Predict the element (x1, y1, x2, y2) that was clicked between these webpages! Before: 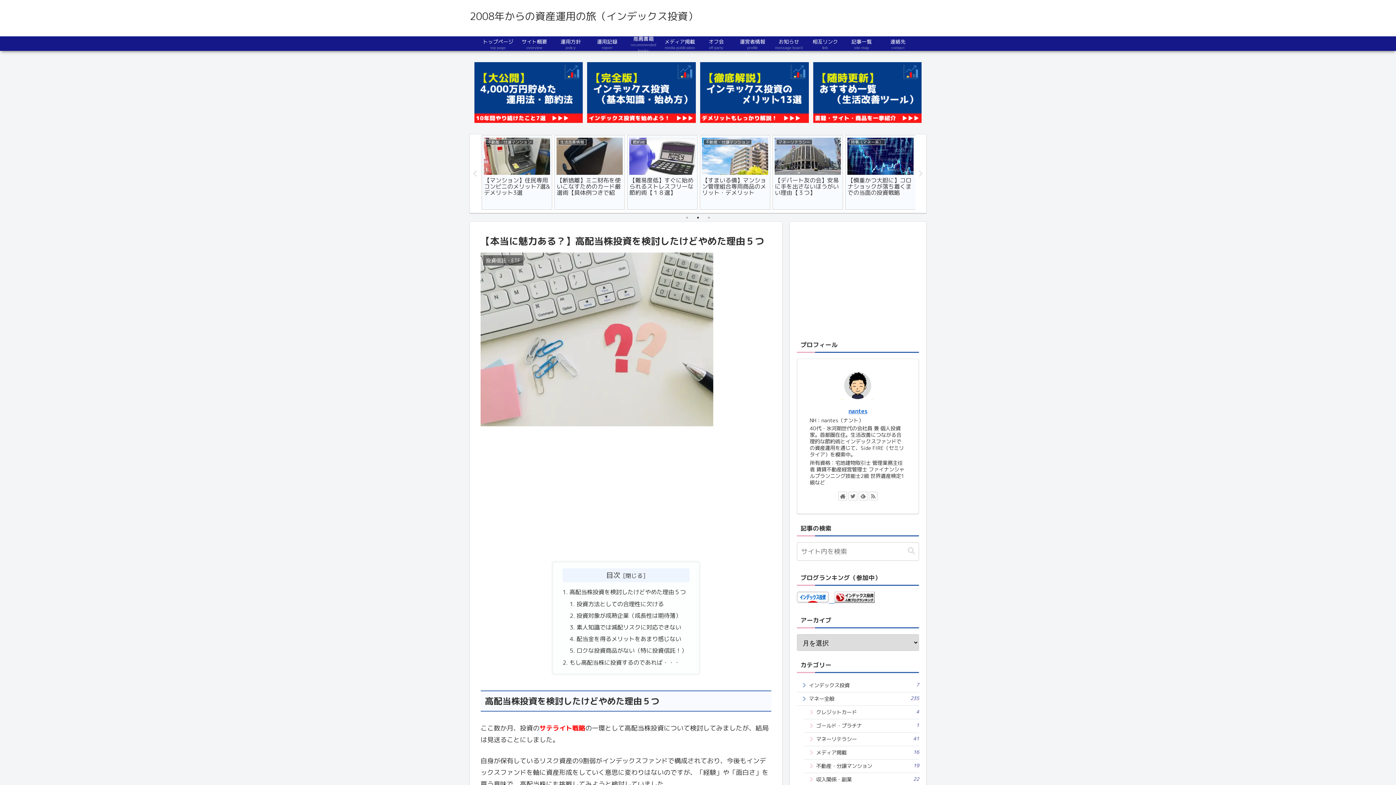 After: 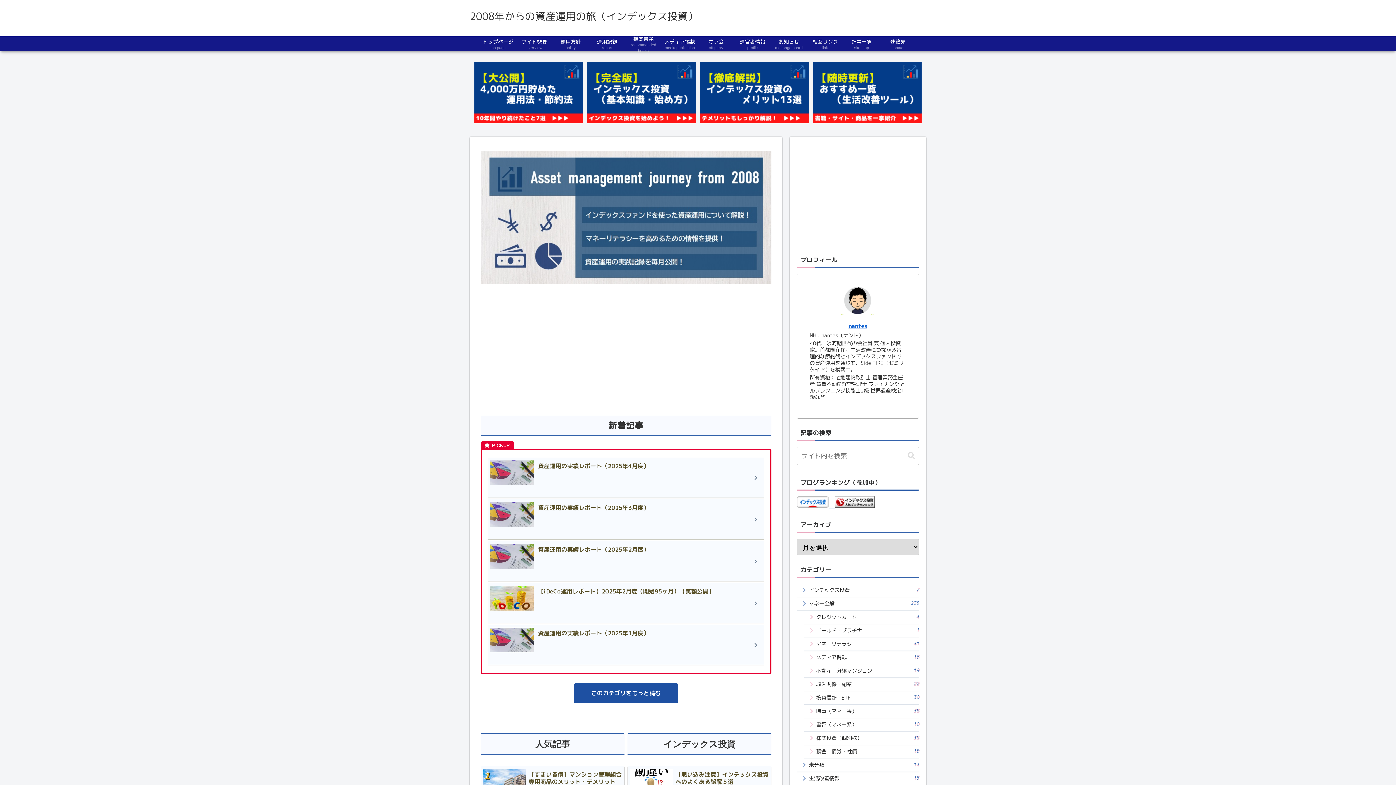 Action: bbox: (480, 36, 516, 50) label: トップページ
top page